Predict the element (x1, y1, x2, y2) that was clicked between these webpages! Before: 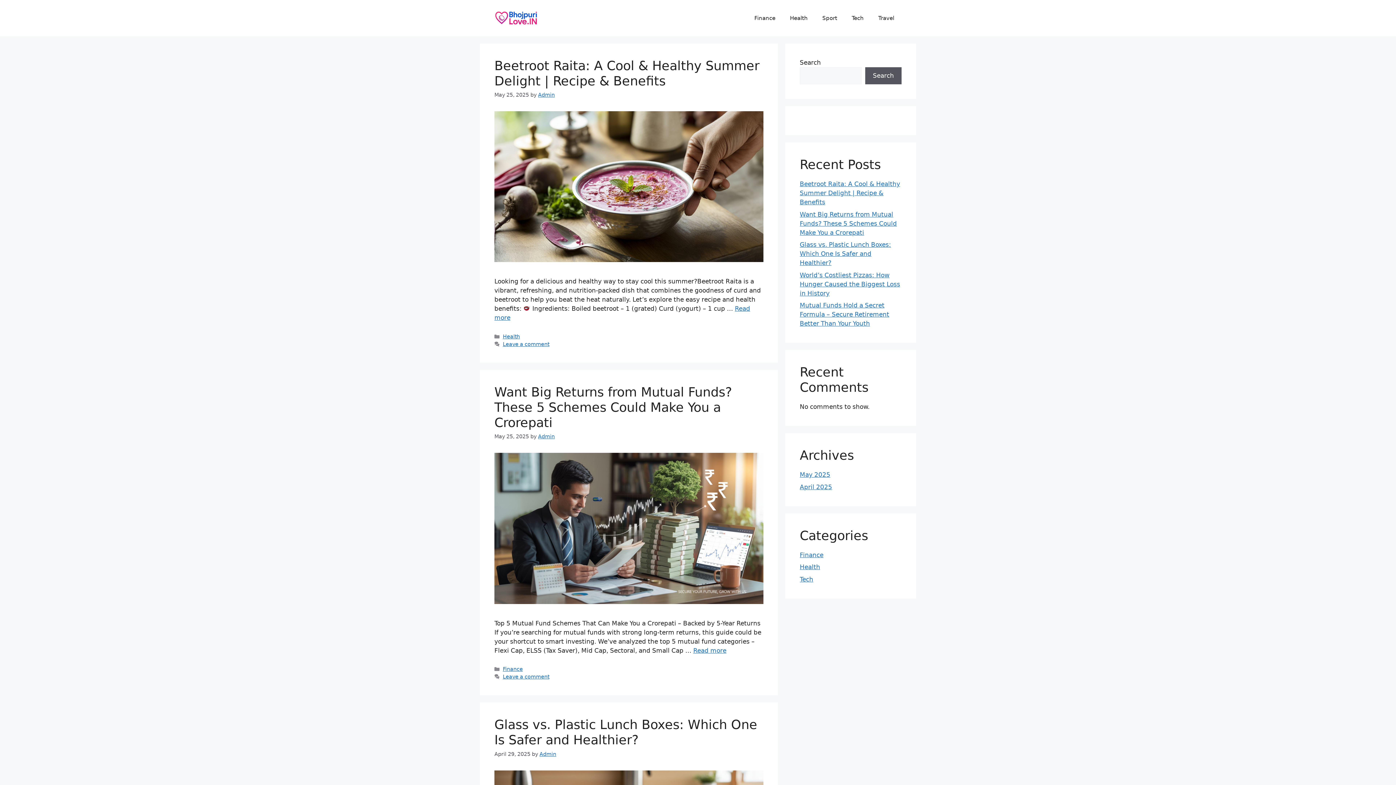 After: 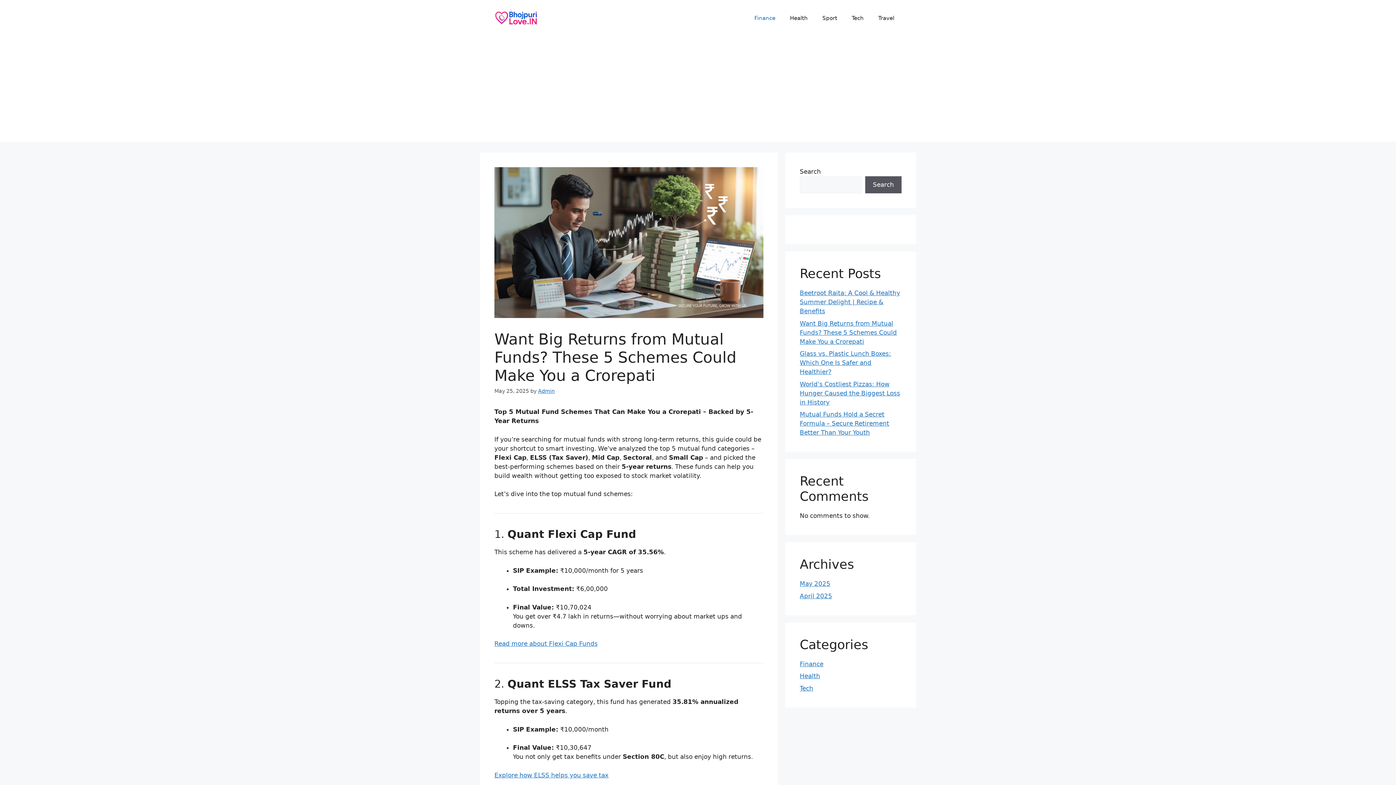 Action: label: Read more about Want Big Returns from Mutual Funds? These 5 Schemes Could Make You a Crorepati bbox: (693, 647, 726, 654)